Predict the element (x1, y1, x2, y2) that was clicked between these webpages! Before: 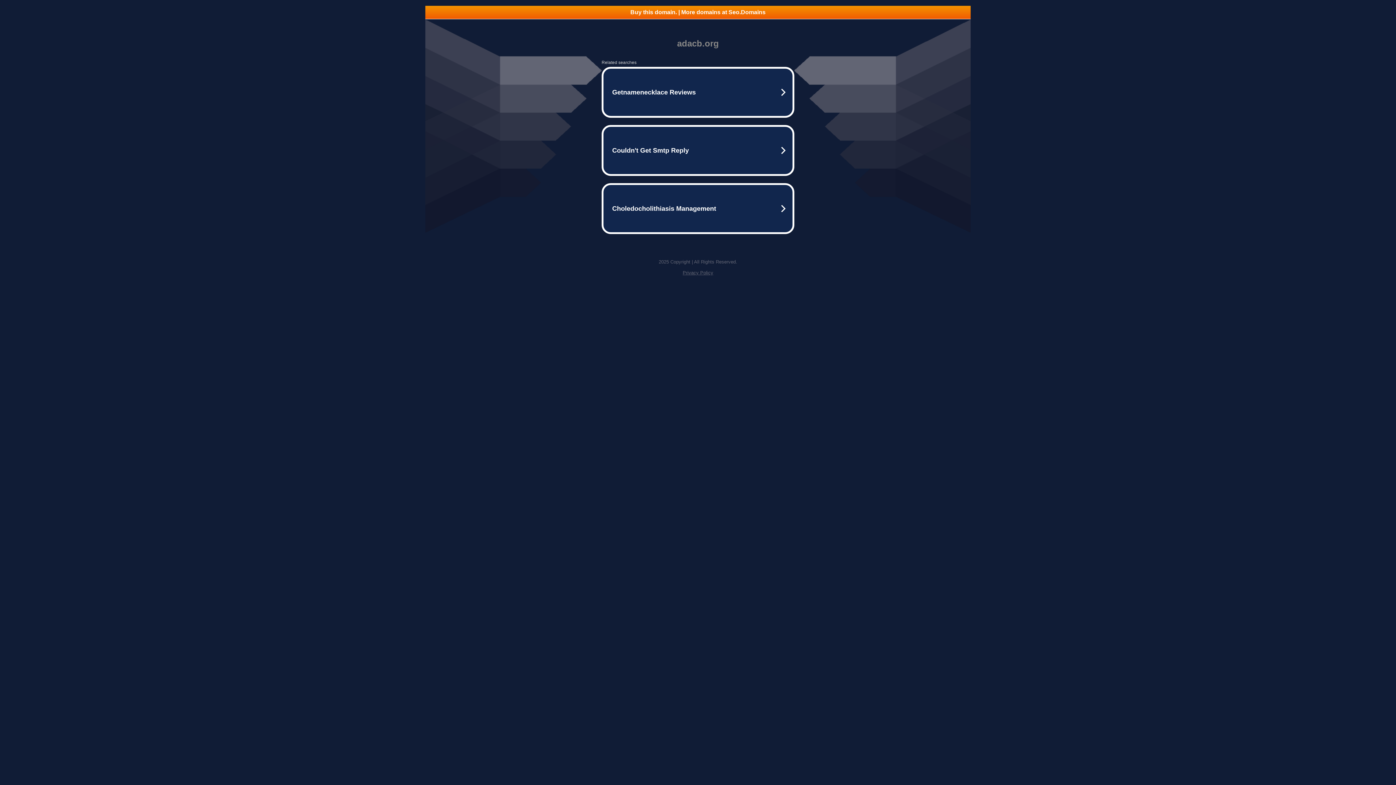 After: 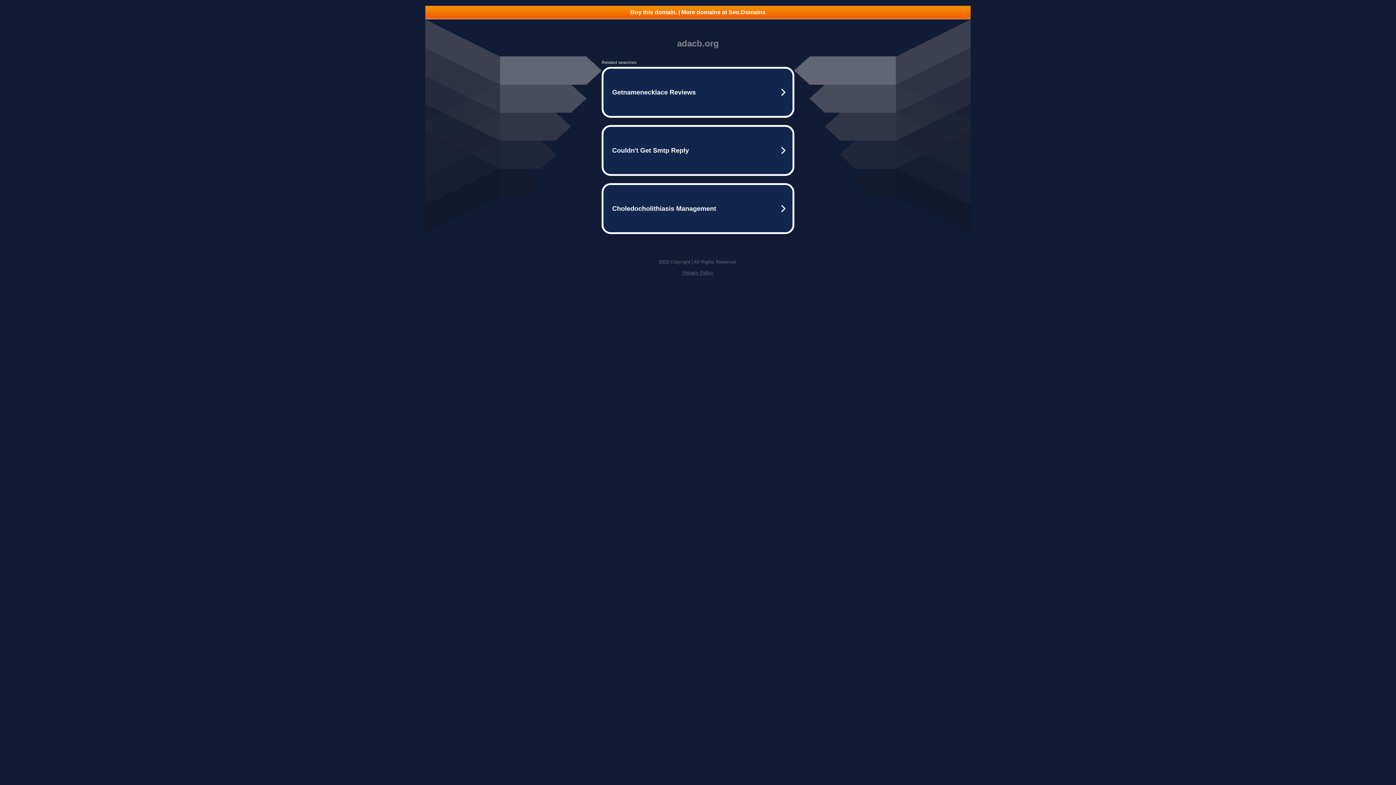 Action: bbox: (425, 5, 970, 18) label: Buy this domain. | More domains at Seo.Domains